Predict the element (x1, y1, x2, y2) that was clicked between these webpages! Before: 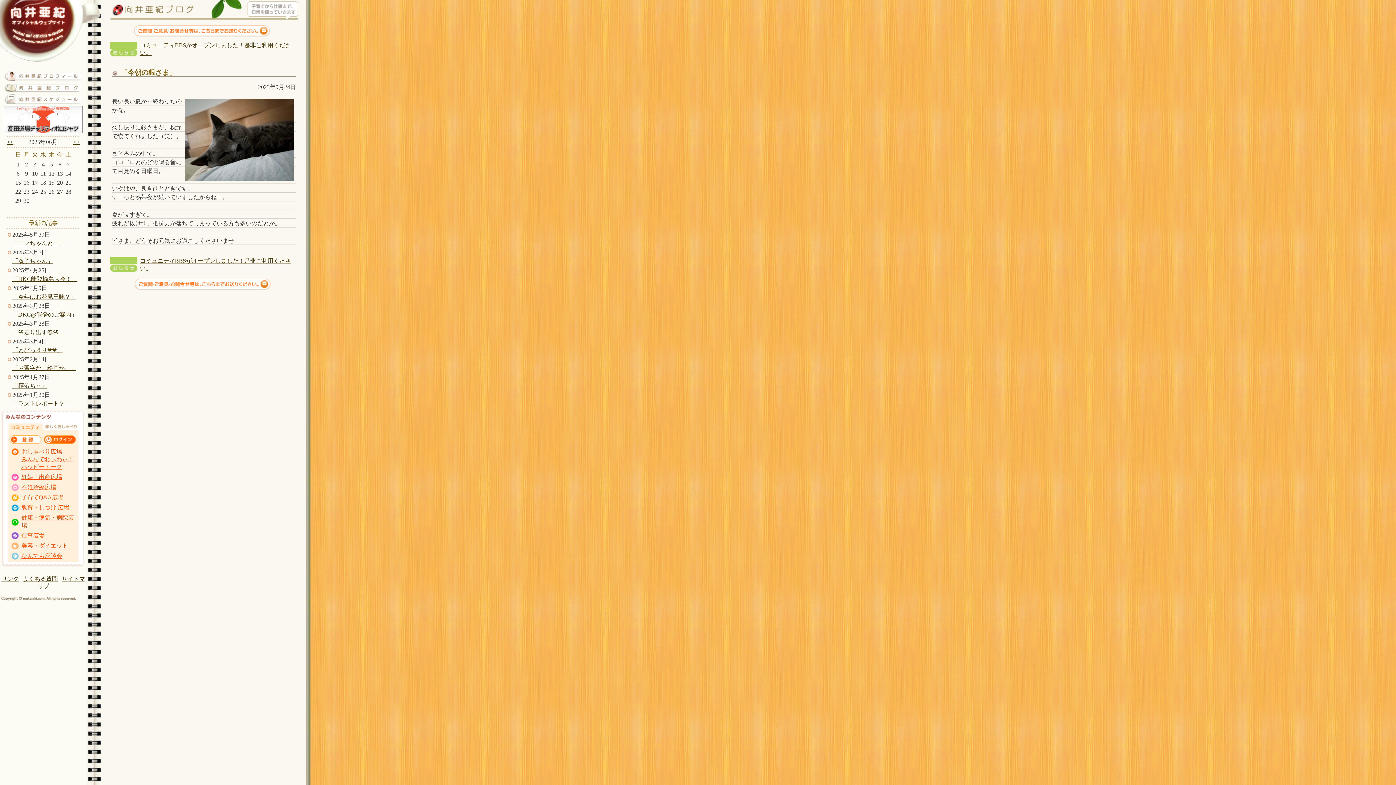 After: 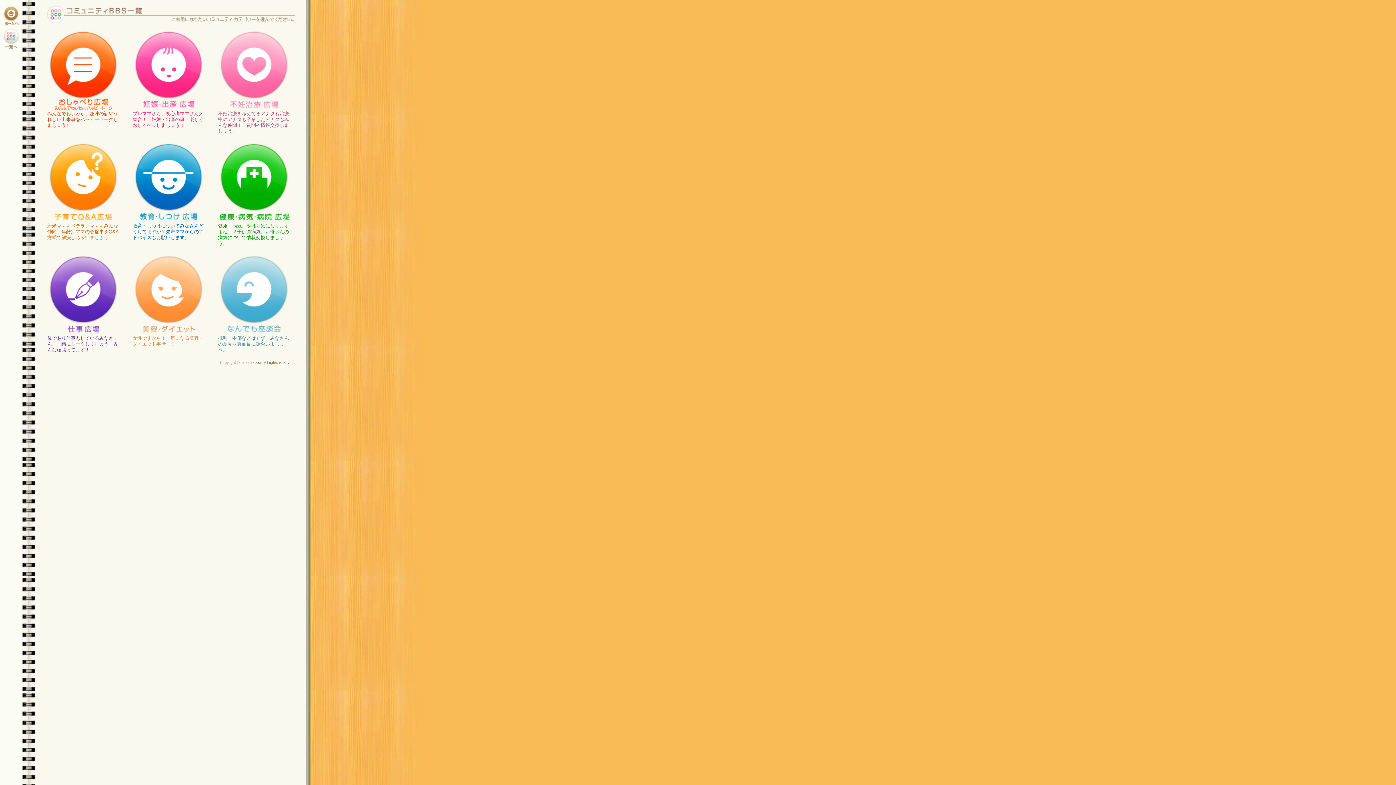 Action: bbox: (8, 427, 78, 433)